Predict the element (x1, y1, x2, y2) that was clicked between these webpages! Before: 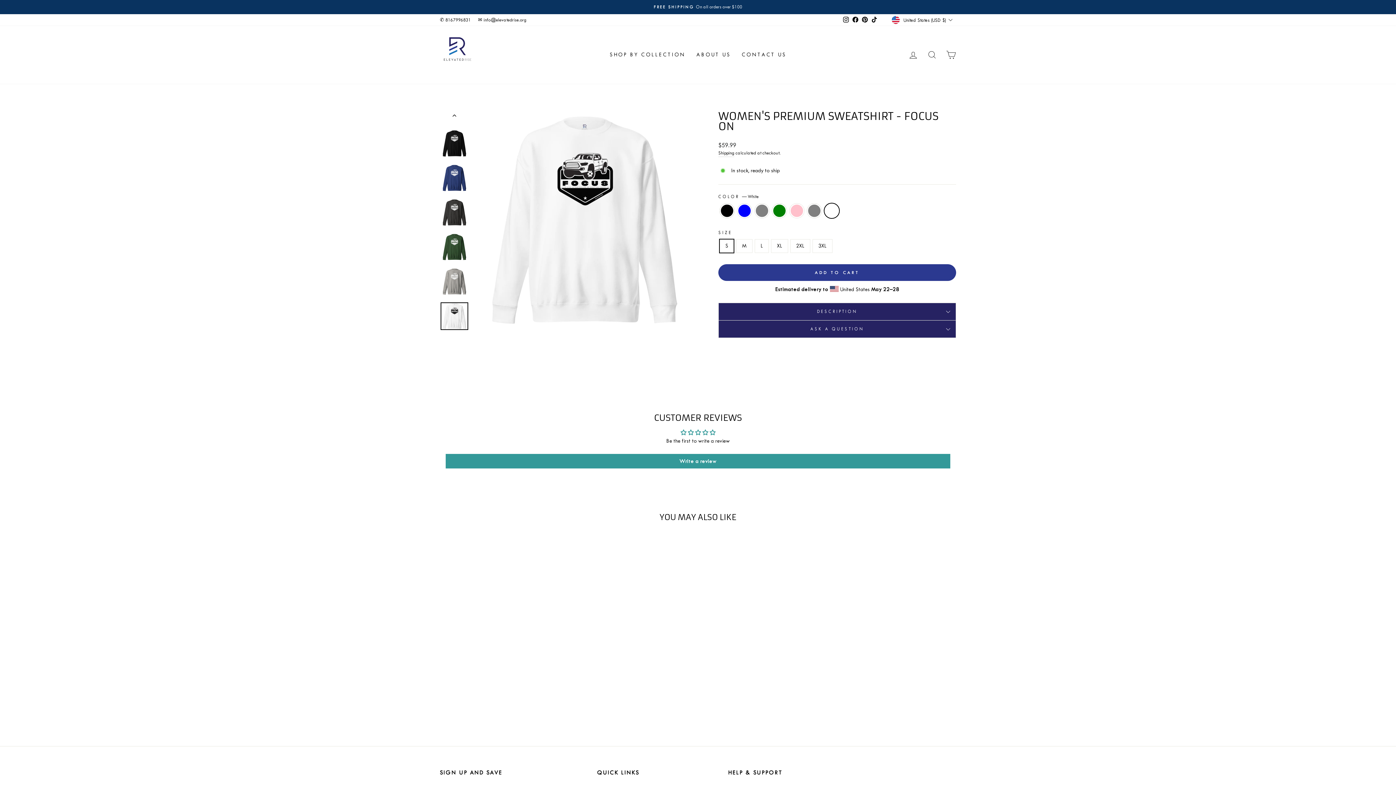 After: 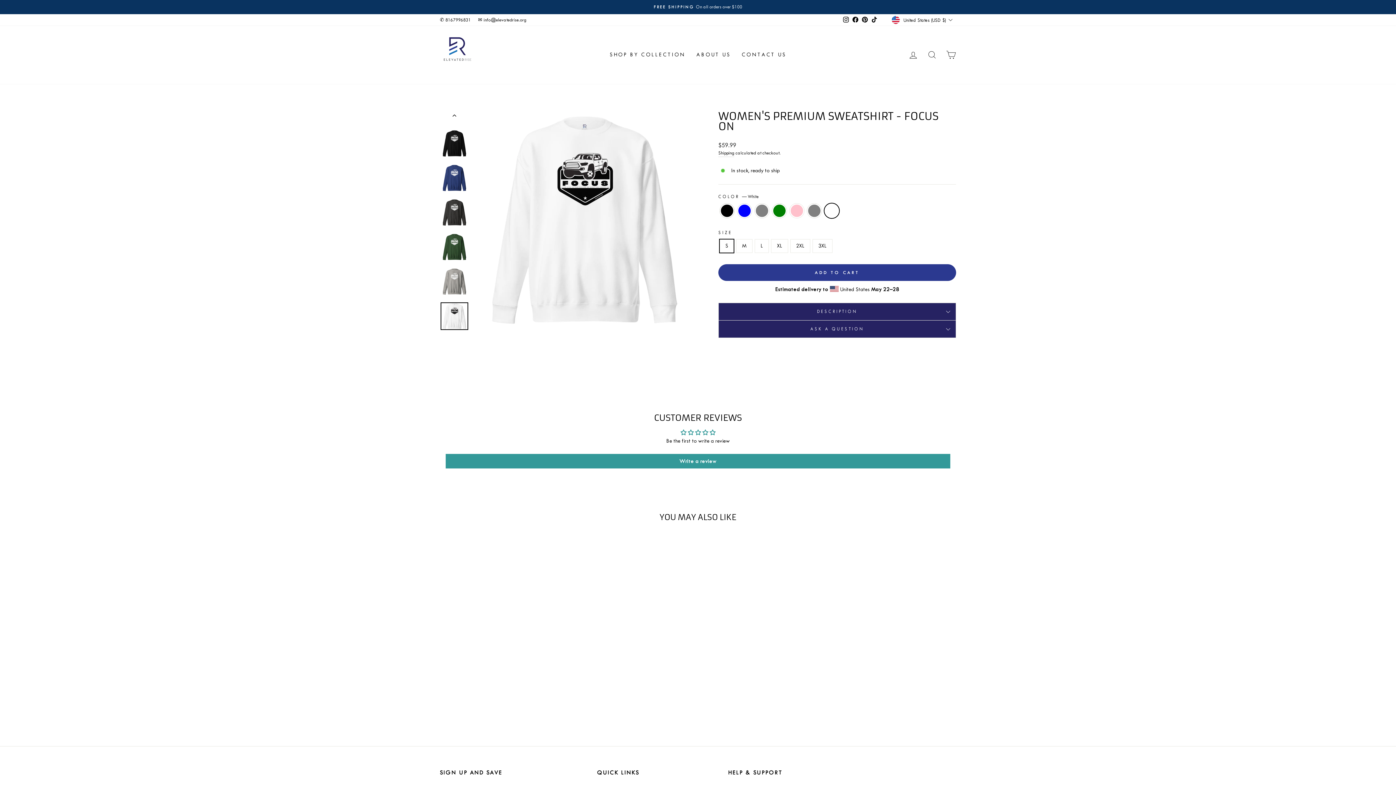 Action: label: ✉ info@elevatedrise.org bbox: (474, 14, 530, 25)